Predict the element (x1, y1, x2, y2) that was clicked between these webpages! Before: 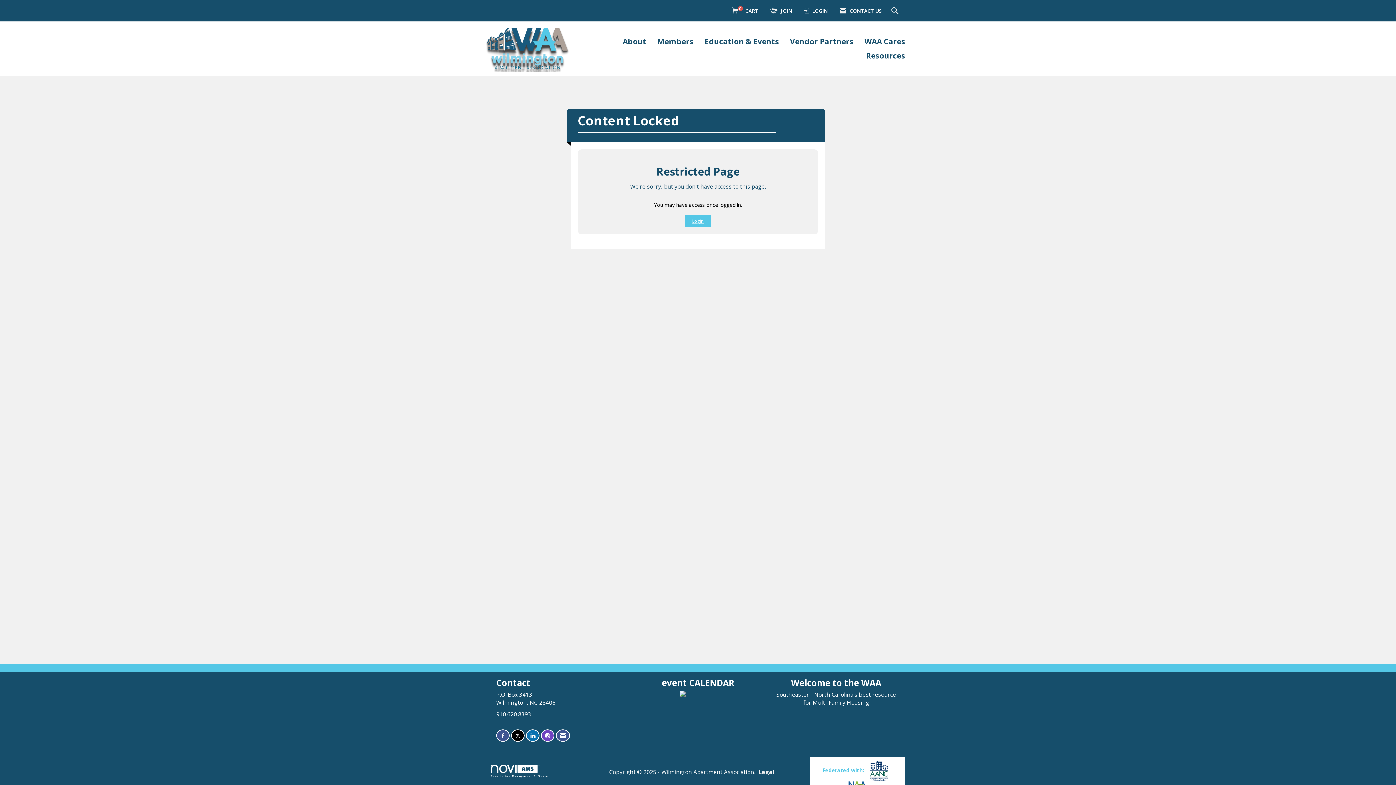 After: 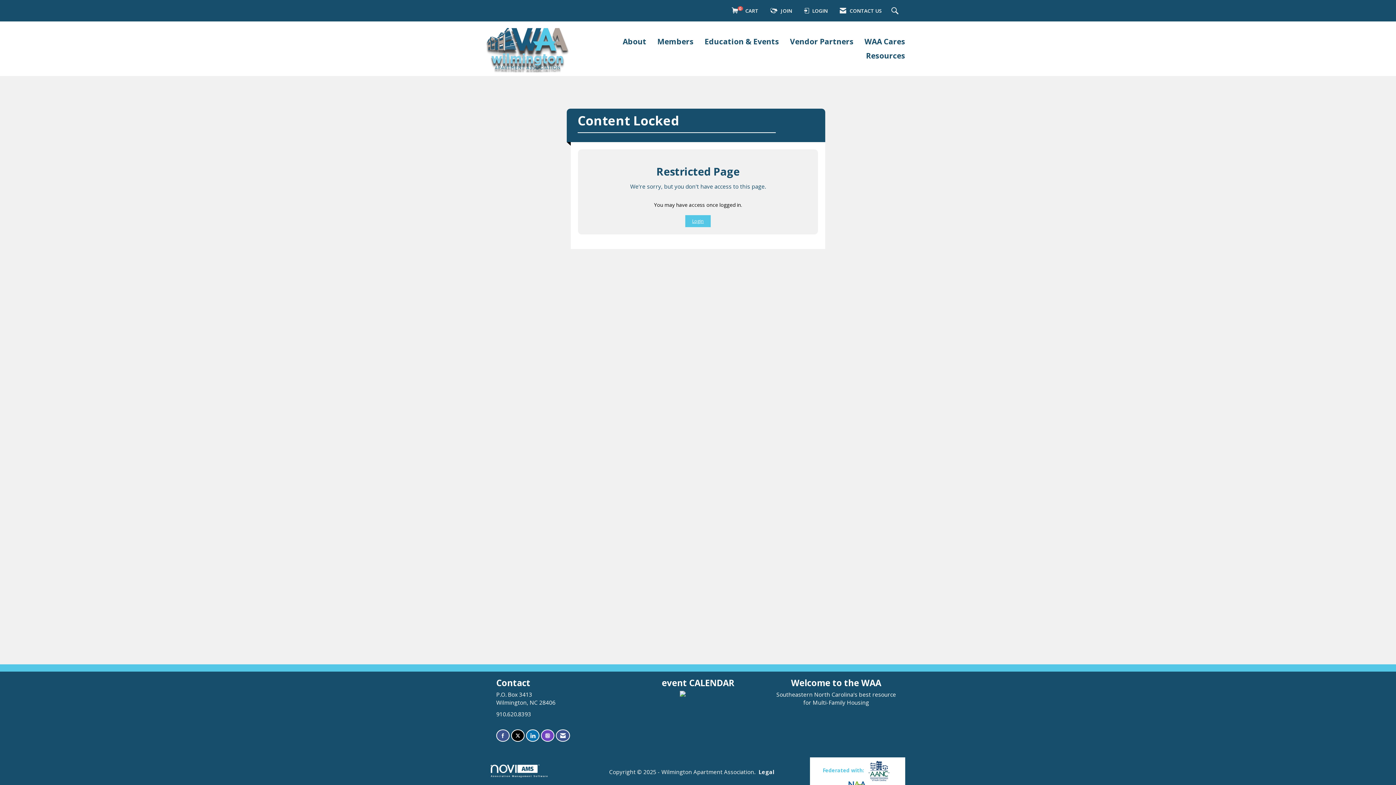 Action: label: Find us on Facebook bbox: (496, 729, 509, 742)